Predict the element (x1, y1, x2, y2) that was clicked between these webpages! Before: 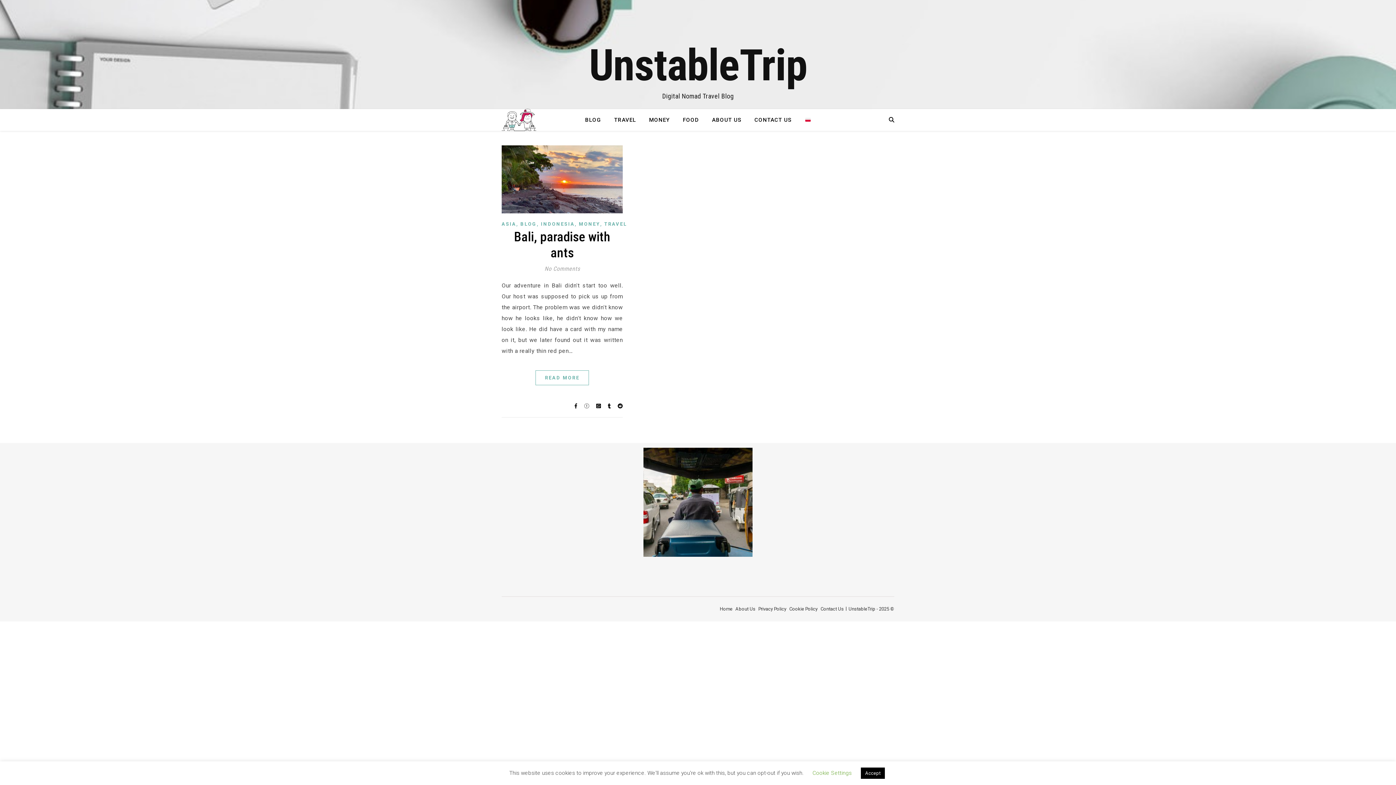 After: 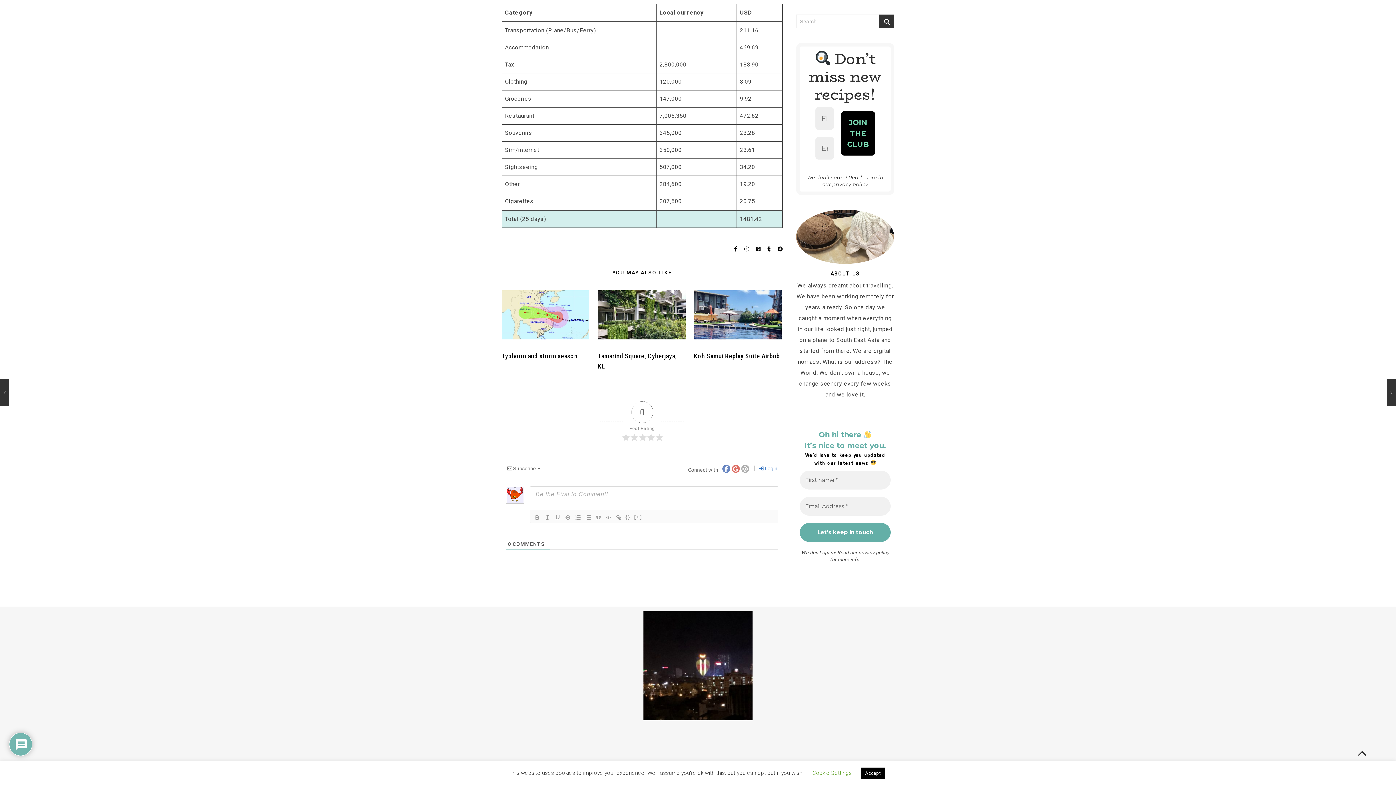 Action: bbox: (544, 265, 580, 272) label: No Comments